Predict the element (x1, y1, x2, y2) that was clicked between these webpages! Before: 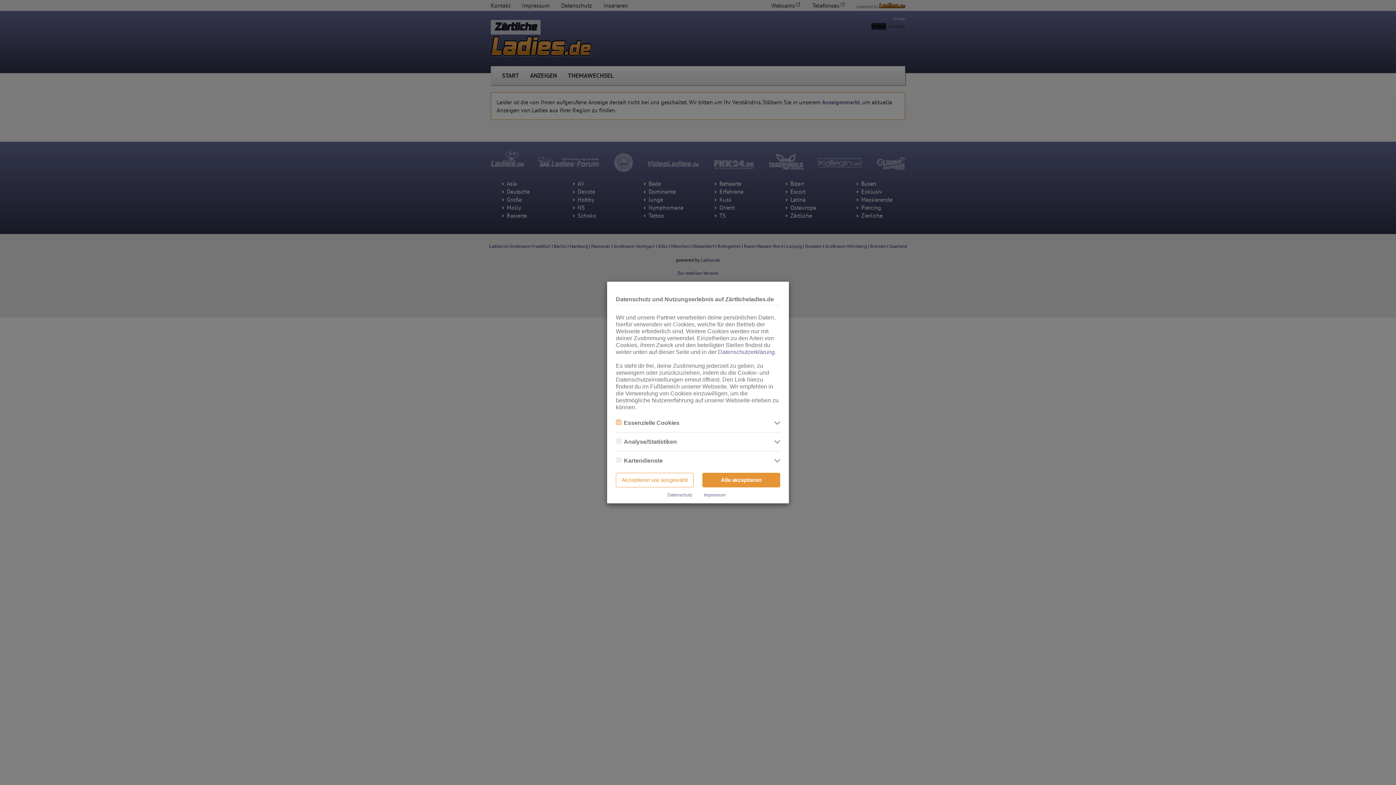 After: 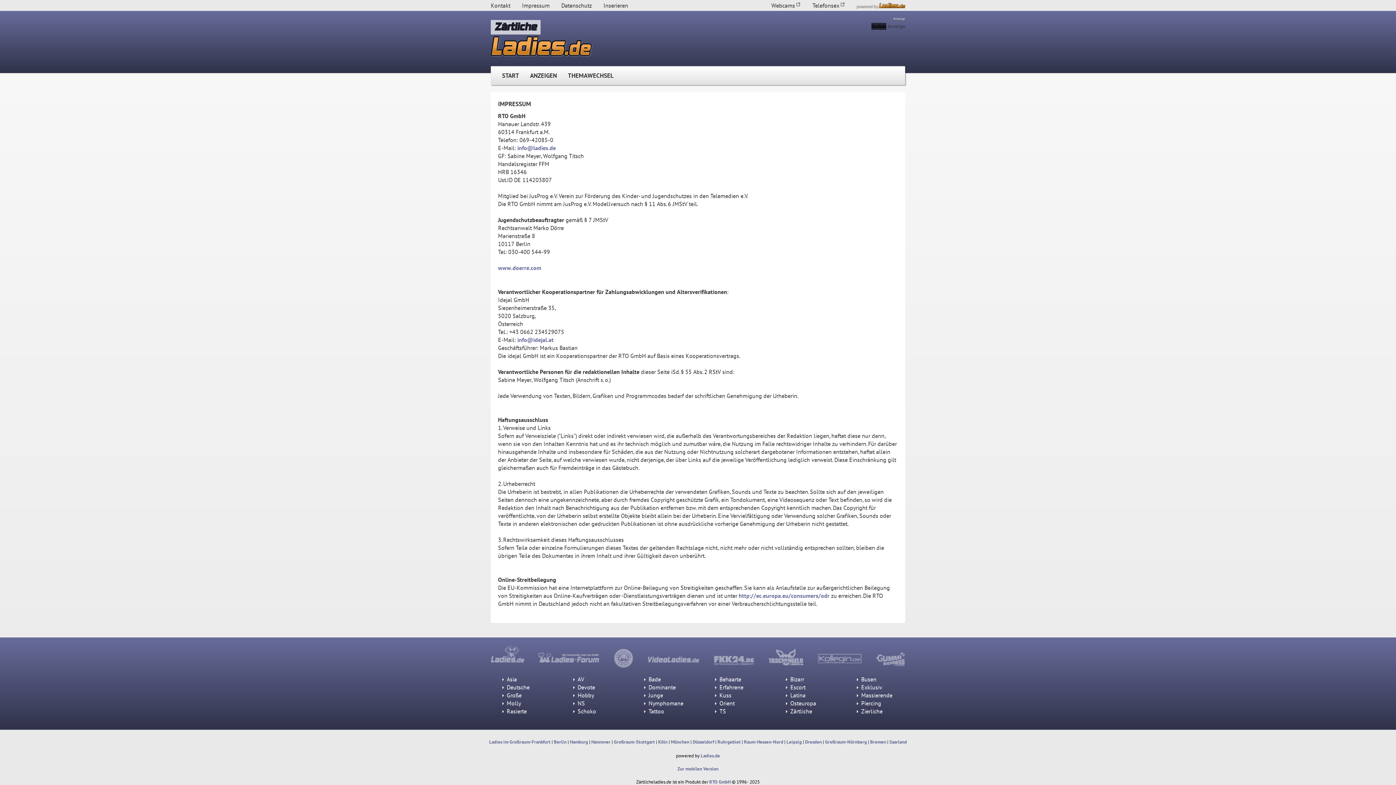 Action: label: Impressum bbox: (704, 492, 725, 497)